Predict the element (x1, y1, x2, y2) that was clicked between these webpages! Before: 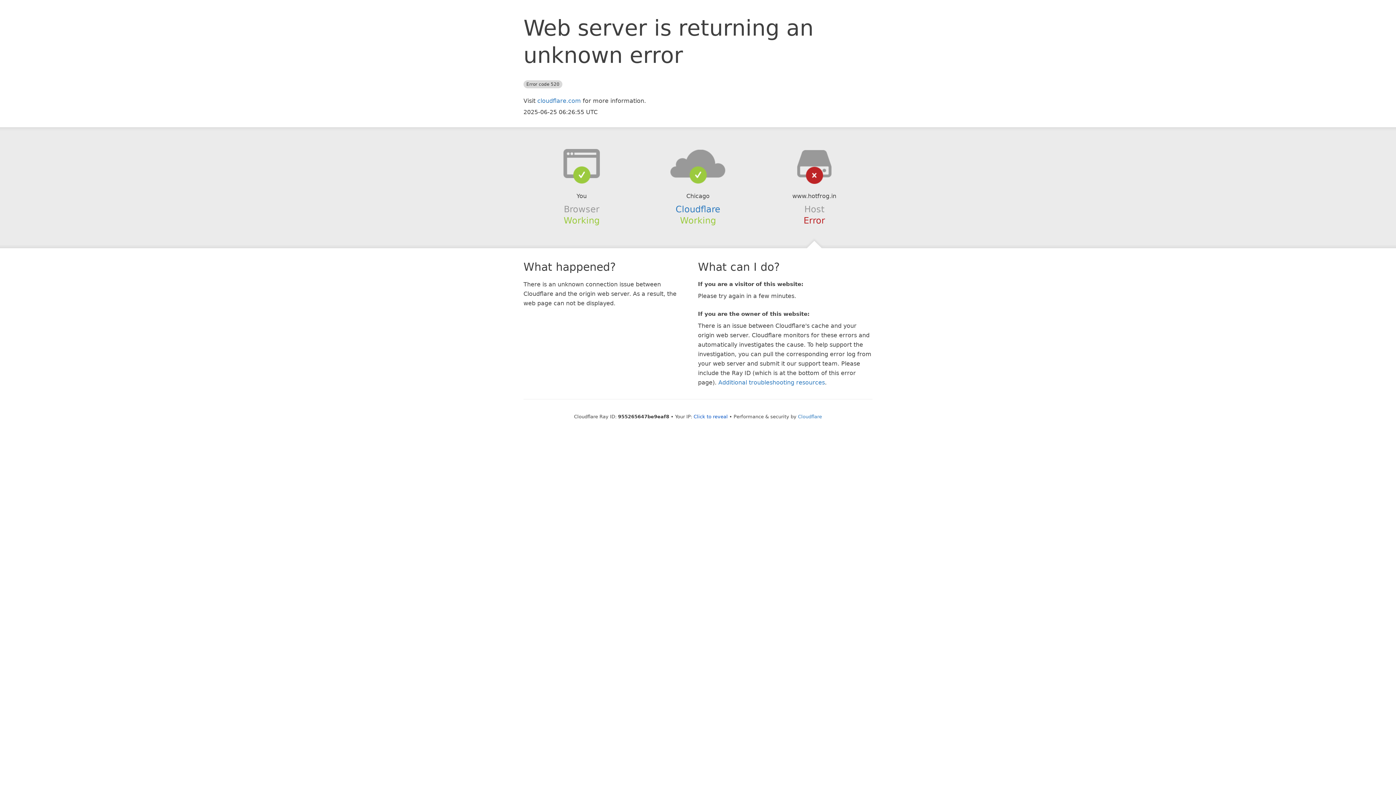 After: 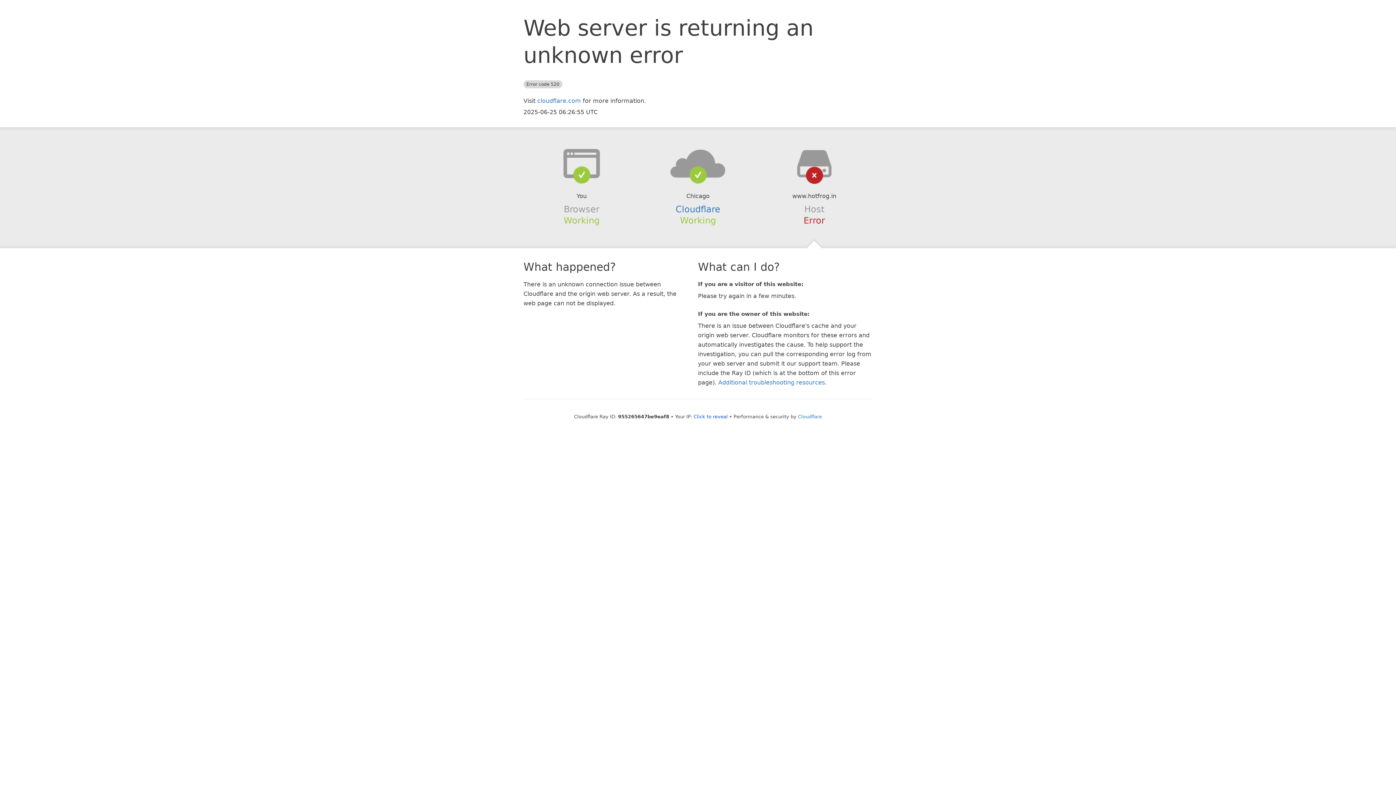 Action: bbox: (639, 148, 756, 178)